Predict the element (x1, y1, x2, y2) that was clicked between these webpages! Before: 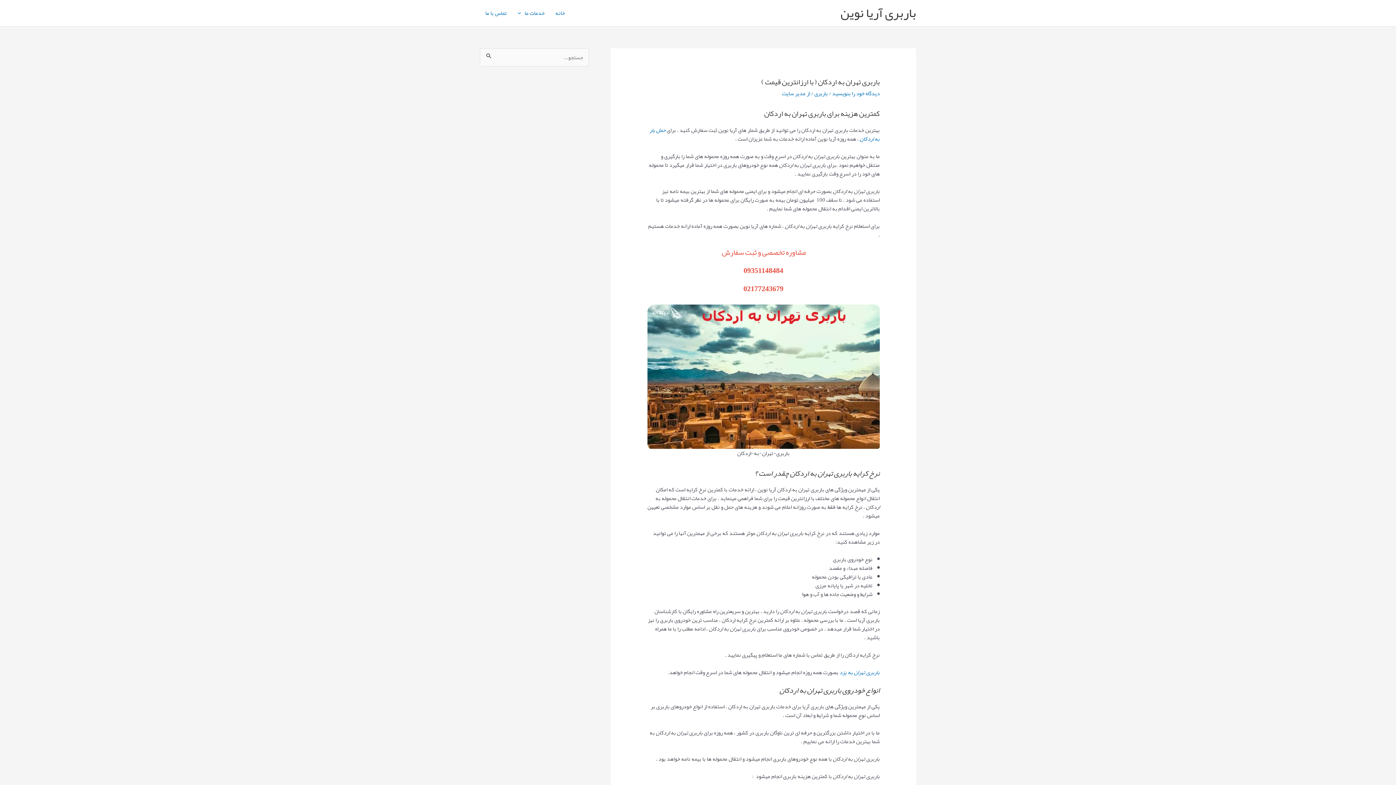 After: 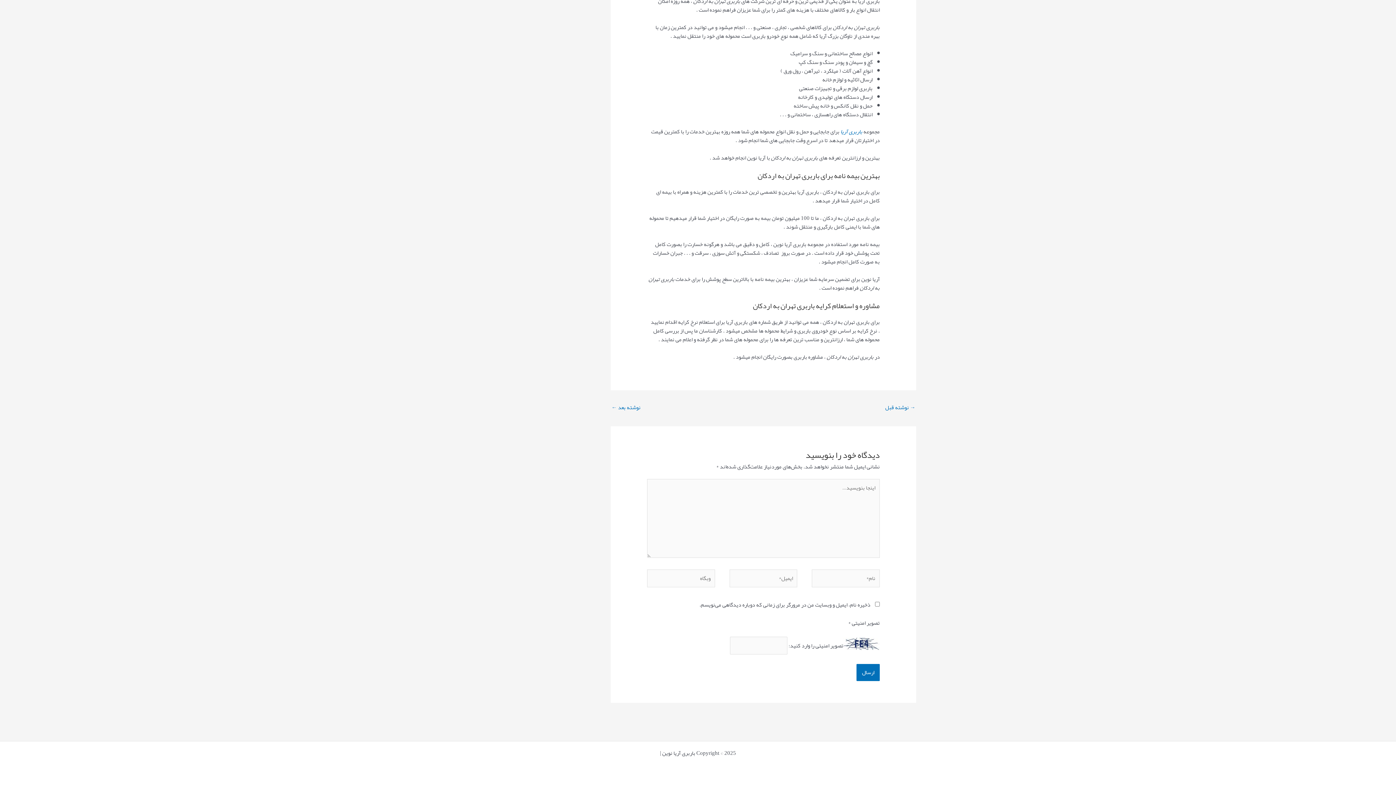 Action: bbox: (832, 88, 879, 98) label: دیدگاه‌ خود را بنویسید